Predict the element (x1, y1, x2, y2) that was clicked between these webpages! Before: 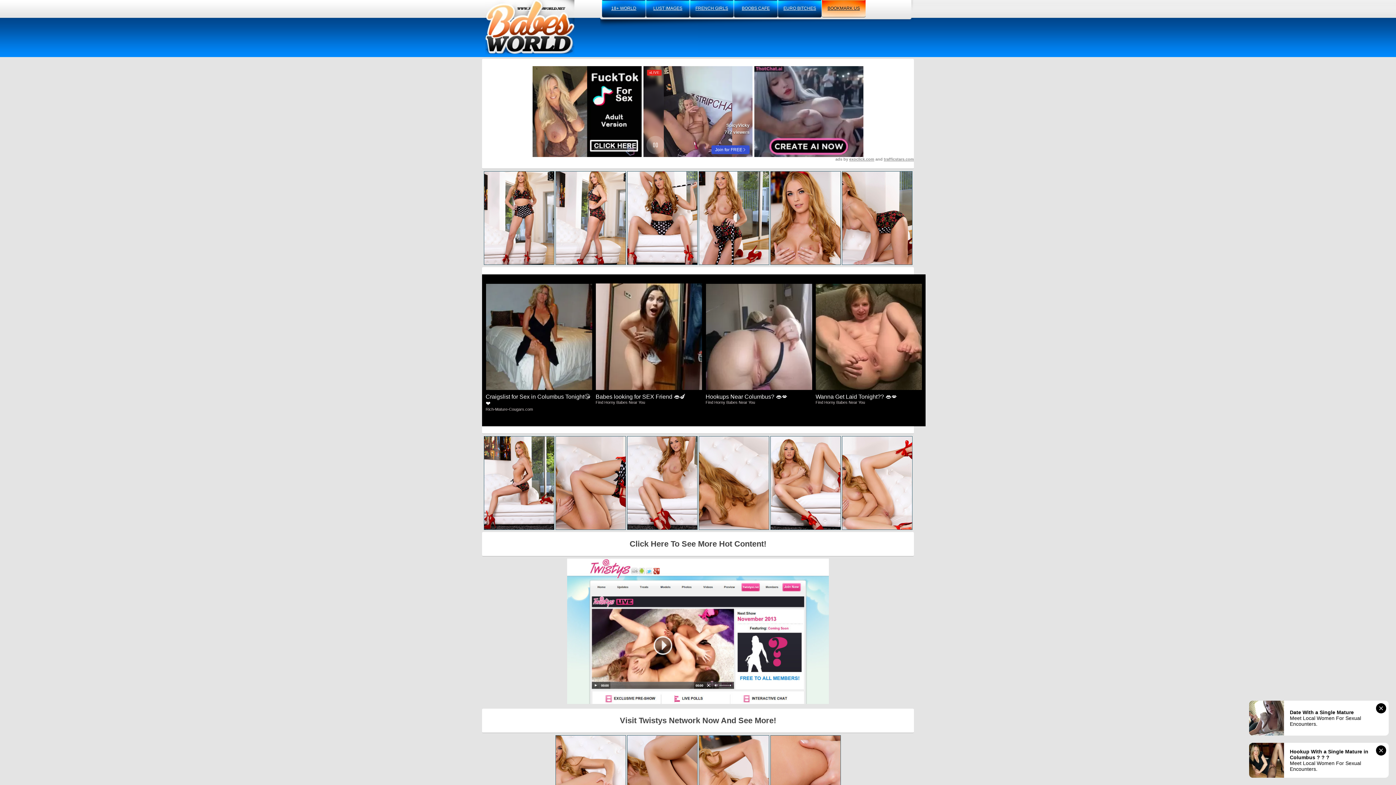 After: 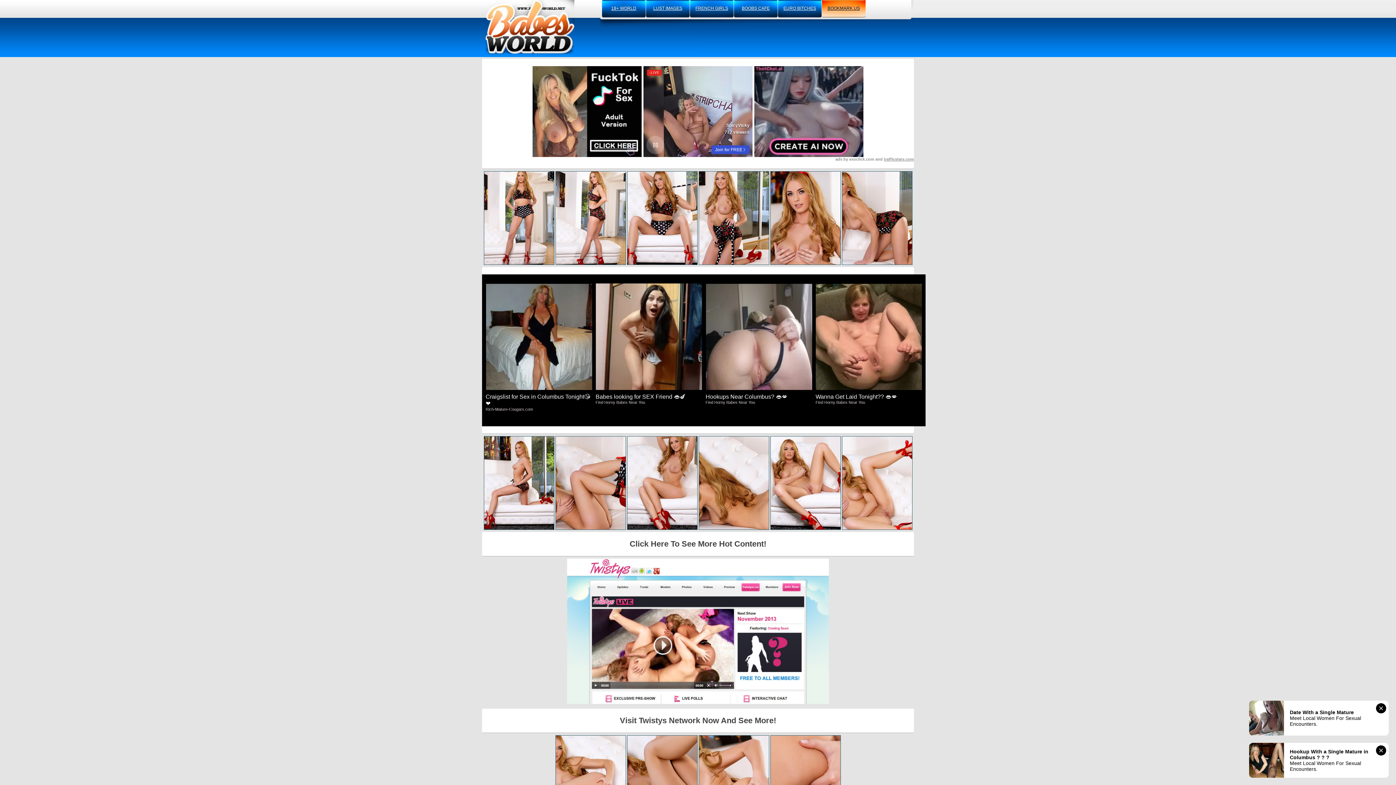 Action: label: exoclick.com bbox: (849, 157, 874, 161)